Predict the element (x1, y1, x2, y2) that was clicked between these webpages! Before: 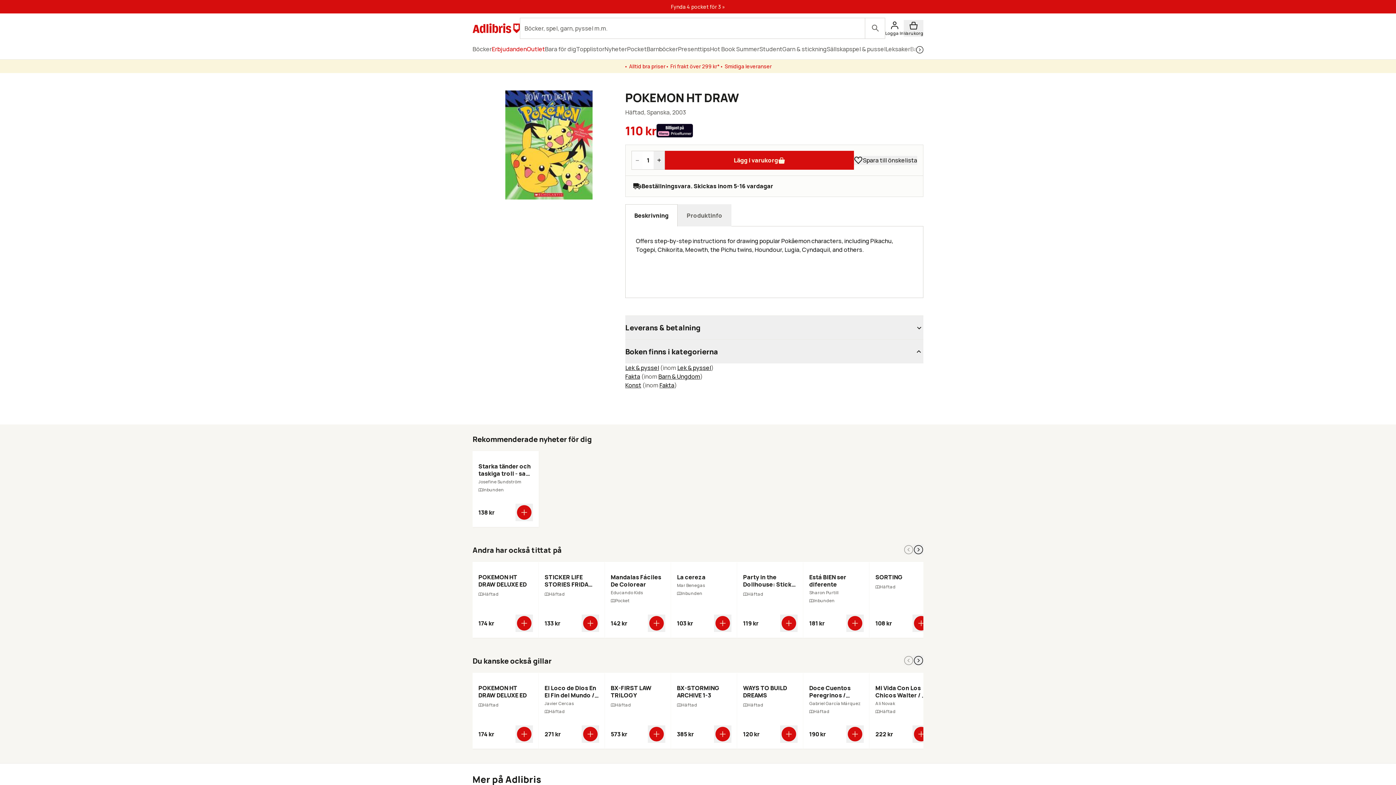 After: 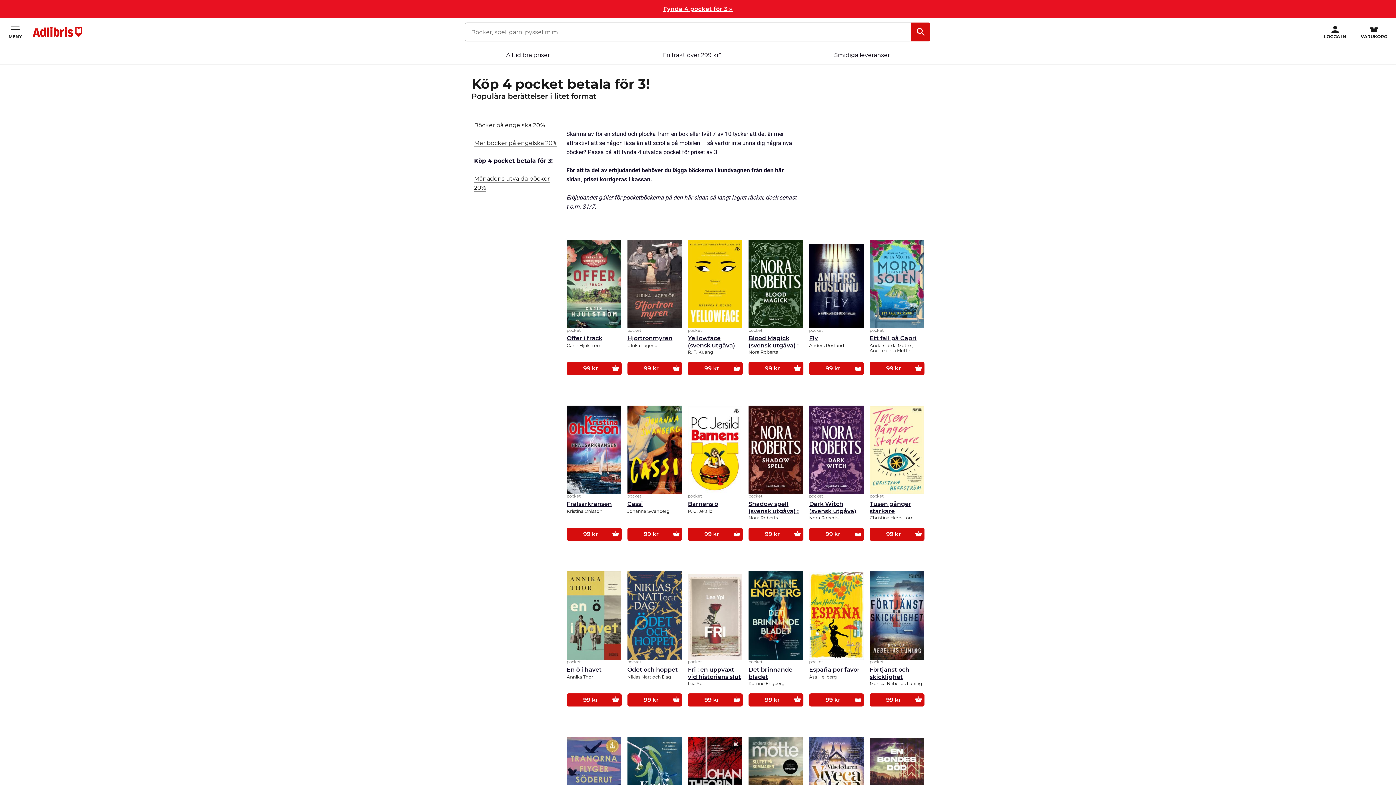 Action: label: Fynda 4 pocket för 3 » bbox: (0, 0, 1396, 13)